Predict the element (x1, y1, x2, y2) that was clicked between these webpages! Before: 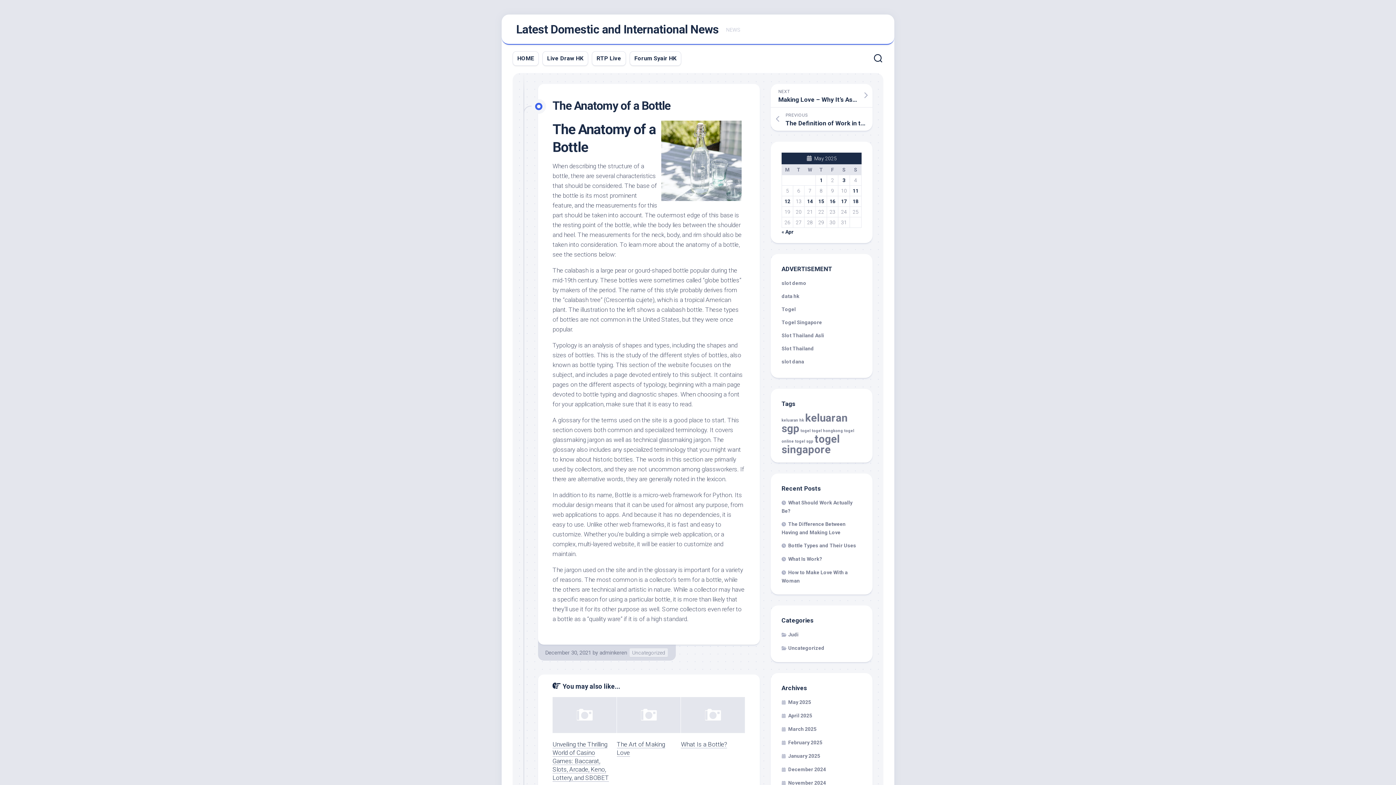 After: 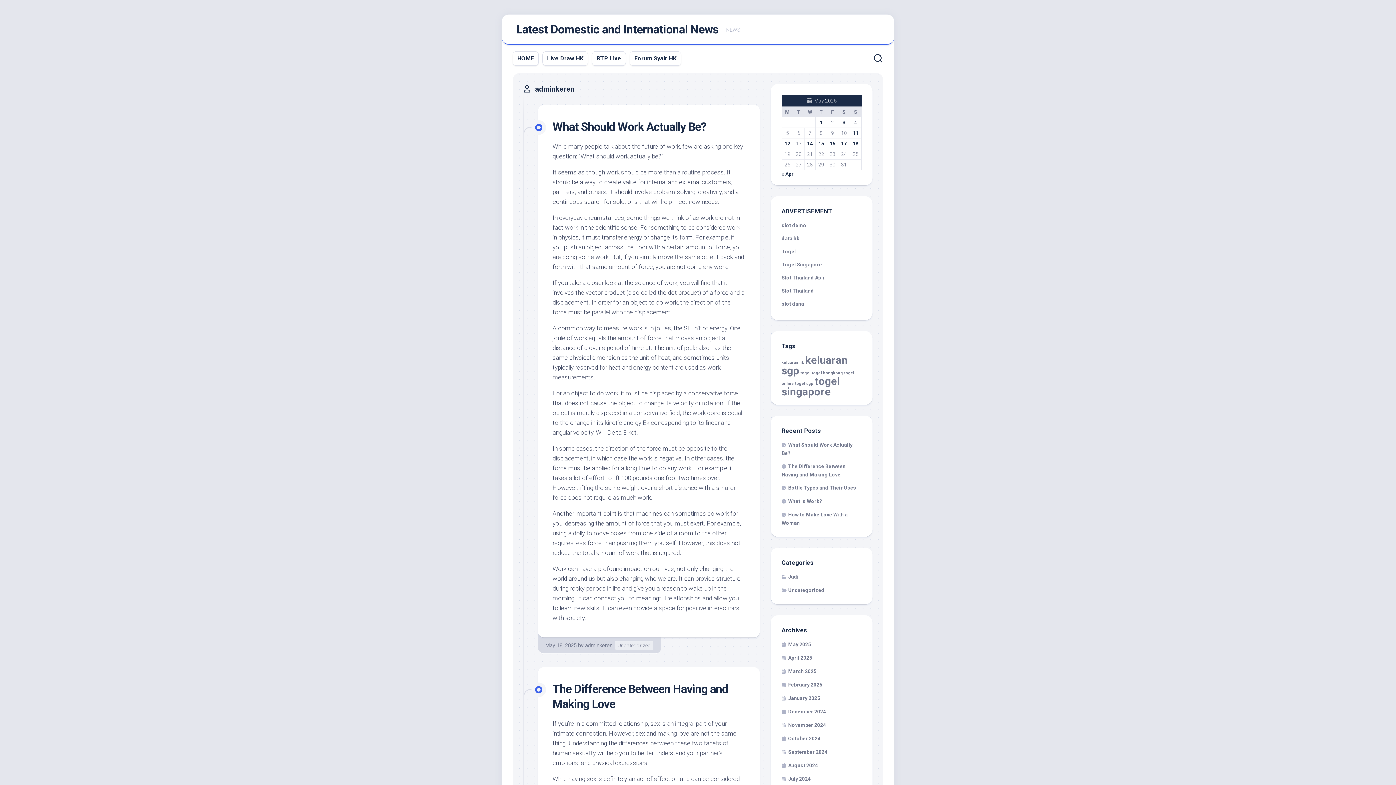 Action: label: adminkeren bbox: (599, 649, 627, 656)